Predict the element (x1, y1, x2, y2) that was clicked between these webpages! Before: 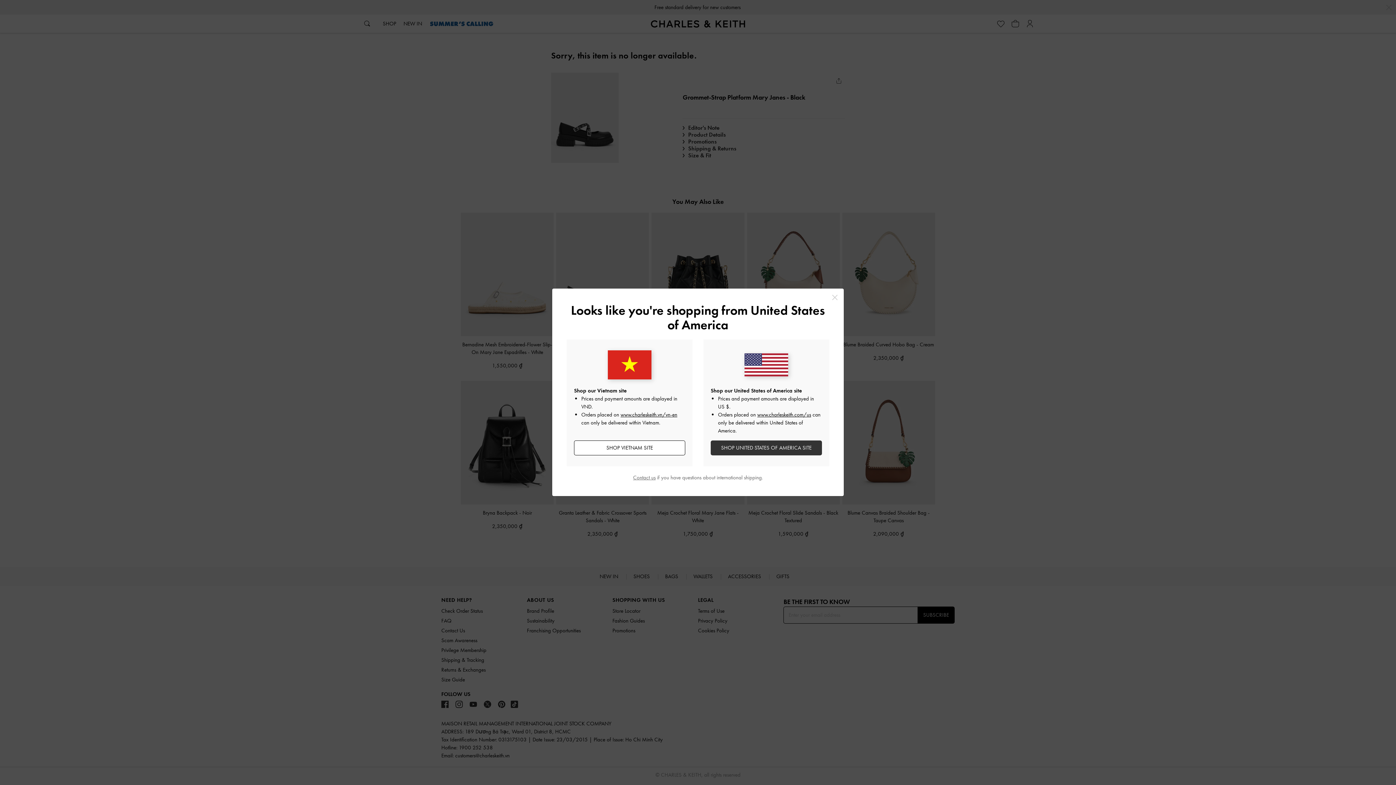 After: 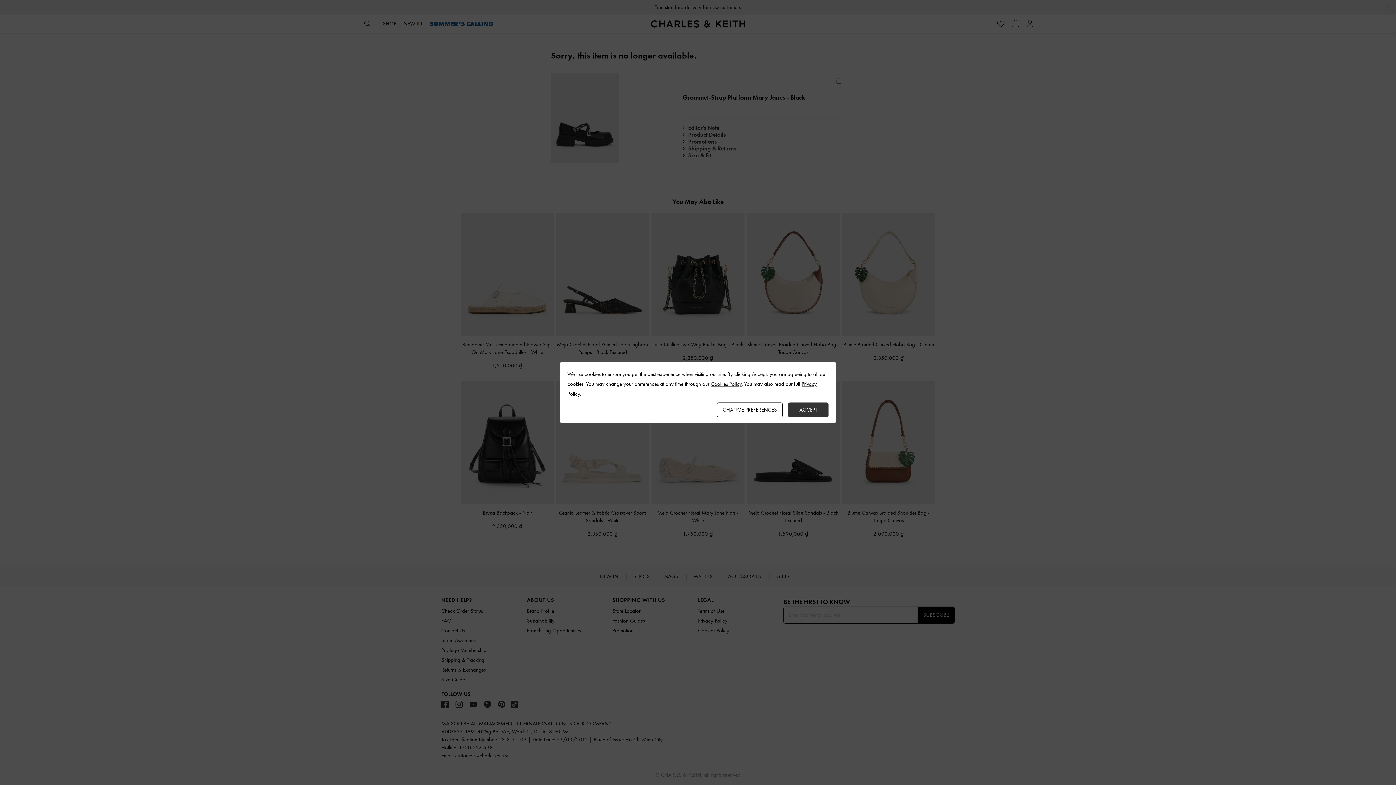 Action: bbox: (829, 292, 840, 302) label: Close